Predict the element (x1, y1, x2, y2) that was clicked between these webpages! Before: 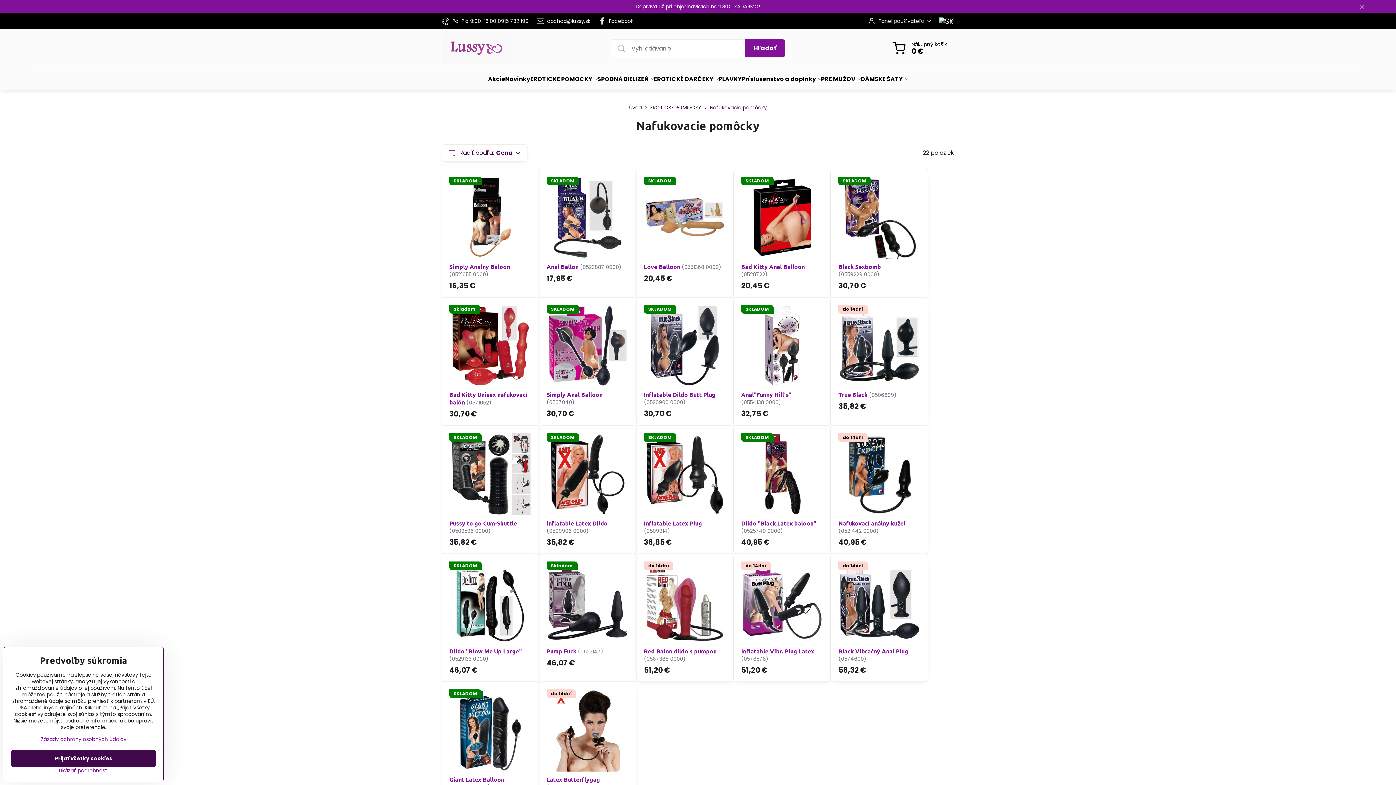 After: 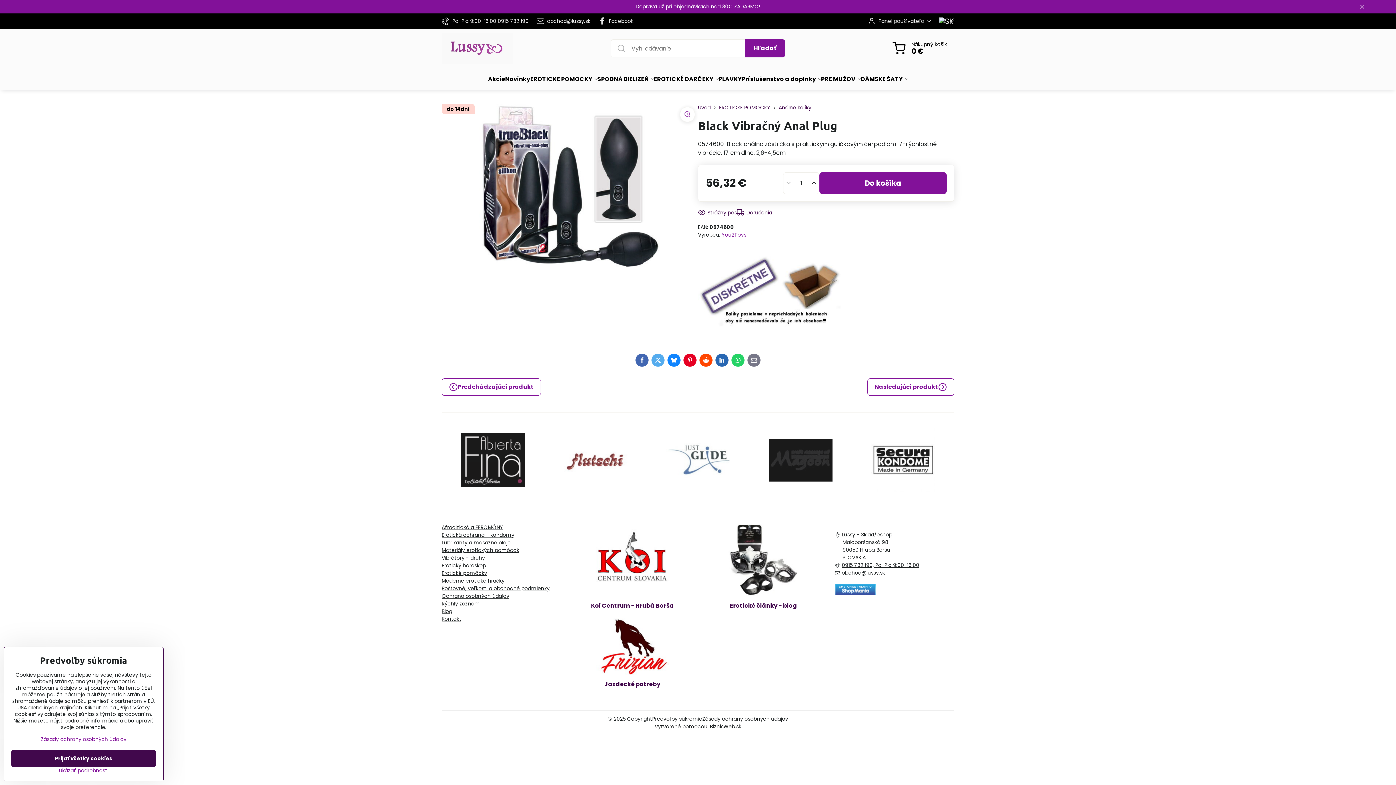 Action: label: Black Vibračný Anal Plug bbox: (838, 647, 908, 655)